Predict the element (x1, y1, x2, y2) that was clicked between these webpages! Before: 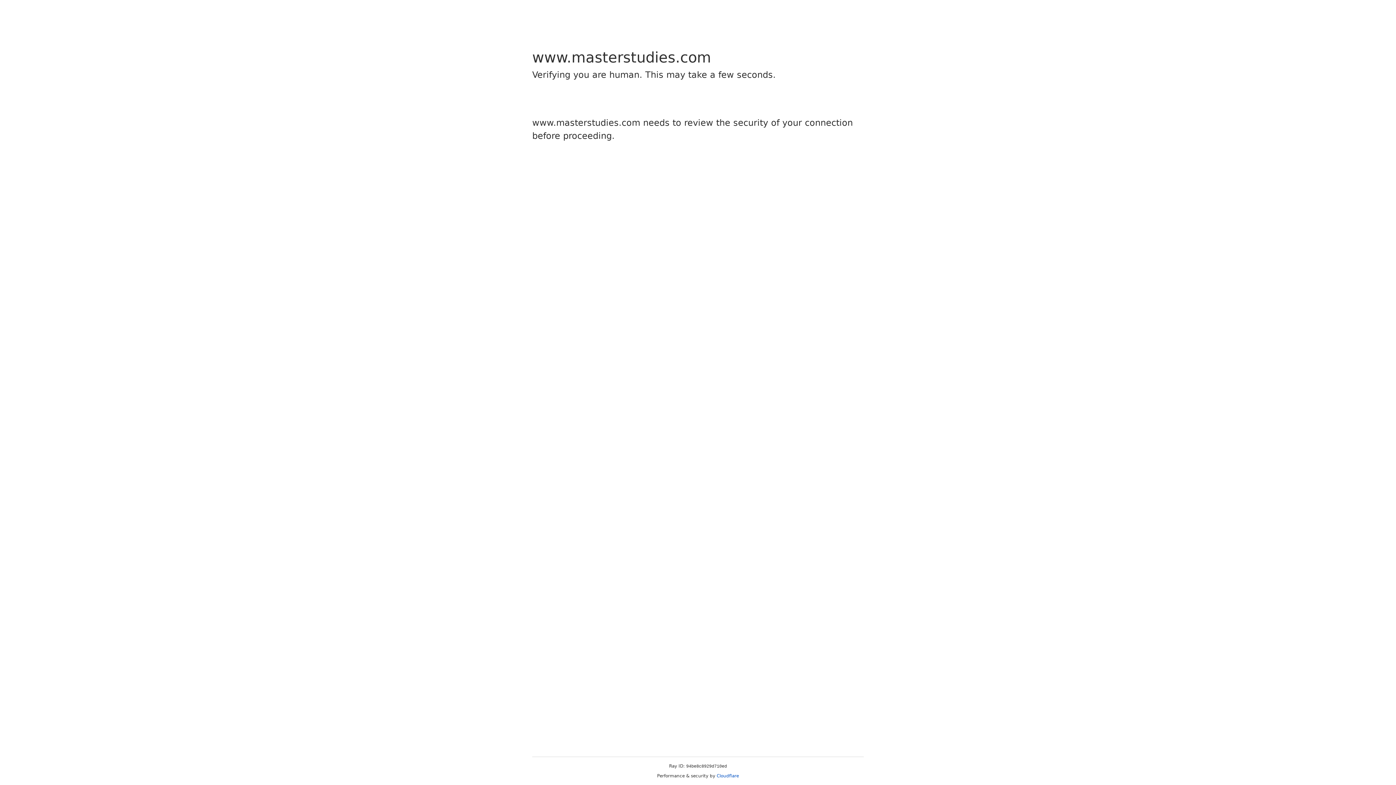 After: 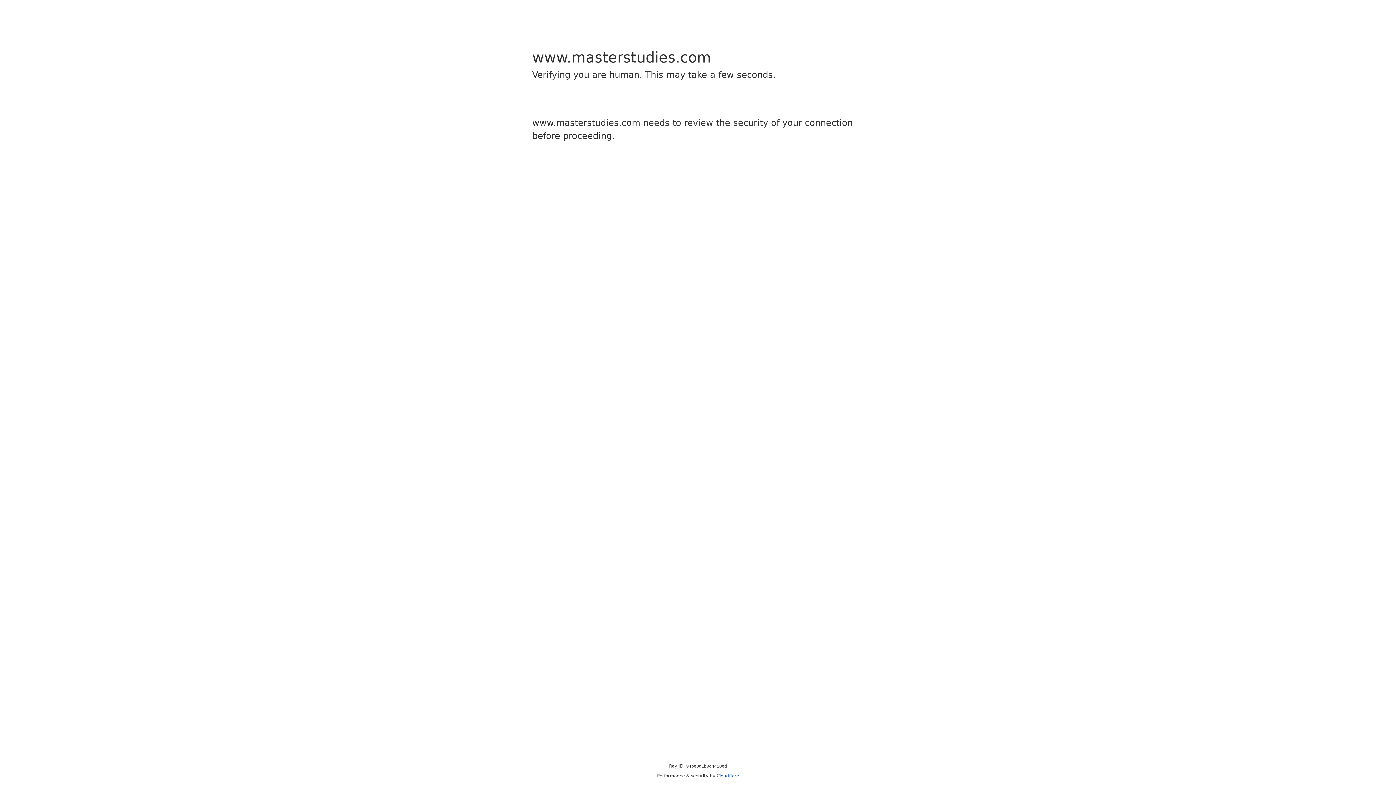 Action: bbox: (716, 773, 739, 778) label: Cloudflare